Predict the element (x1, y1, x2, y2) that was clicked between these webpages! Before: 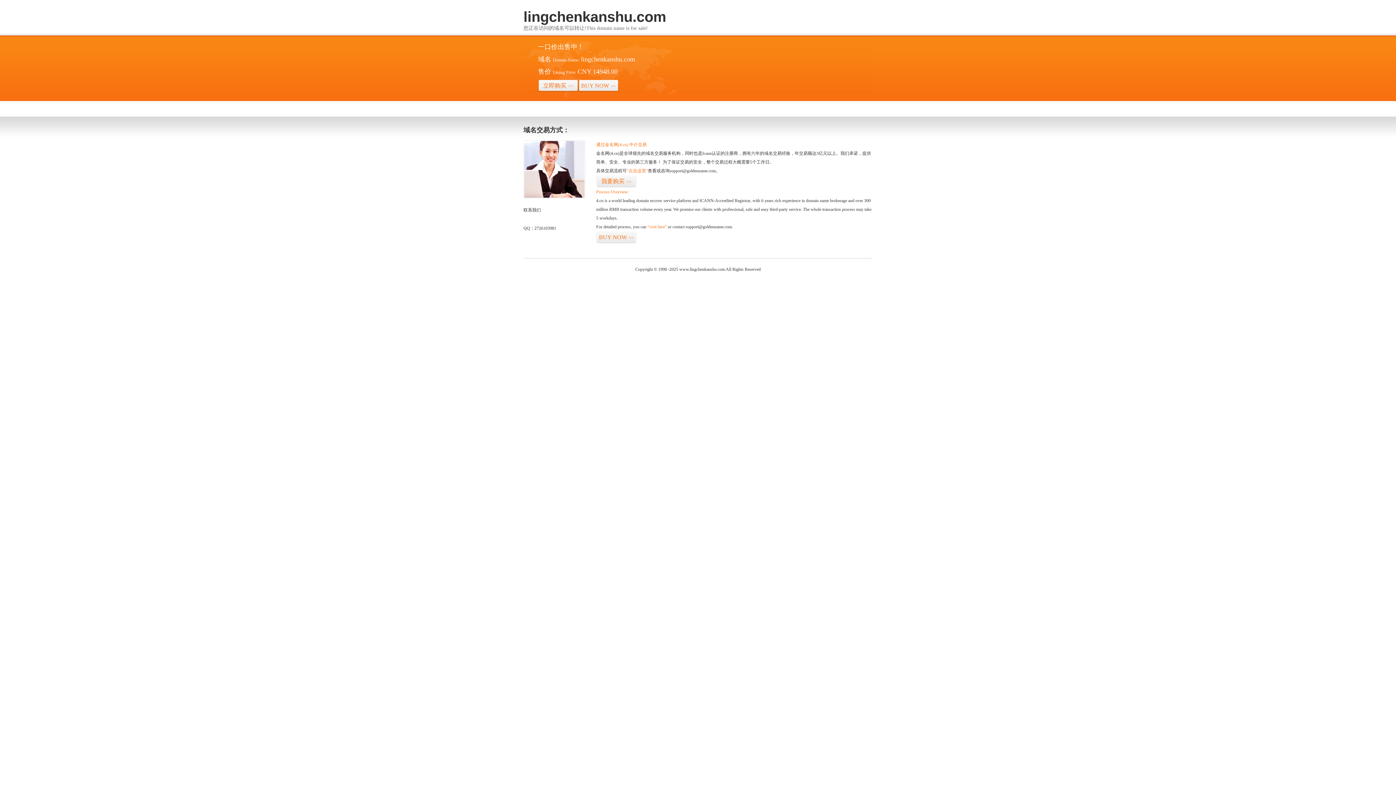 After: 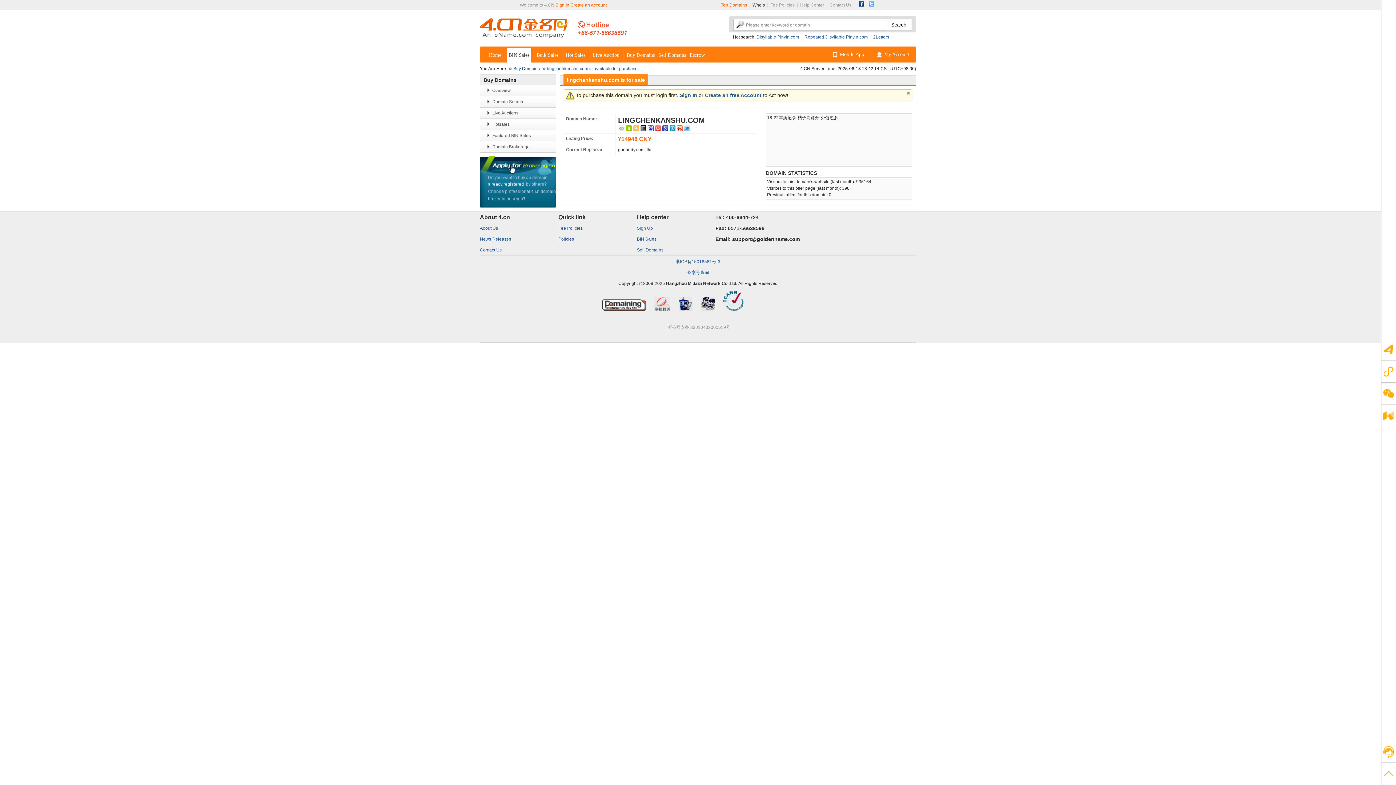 Action: label: 我要购买>> bbox: (596, 175, 636, 187)